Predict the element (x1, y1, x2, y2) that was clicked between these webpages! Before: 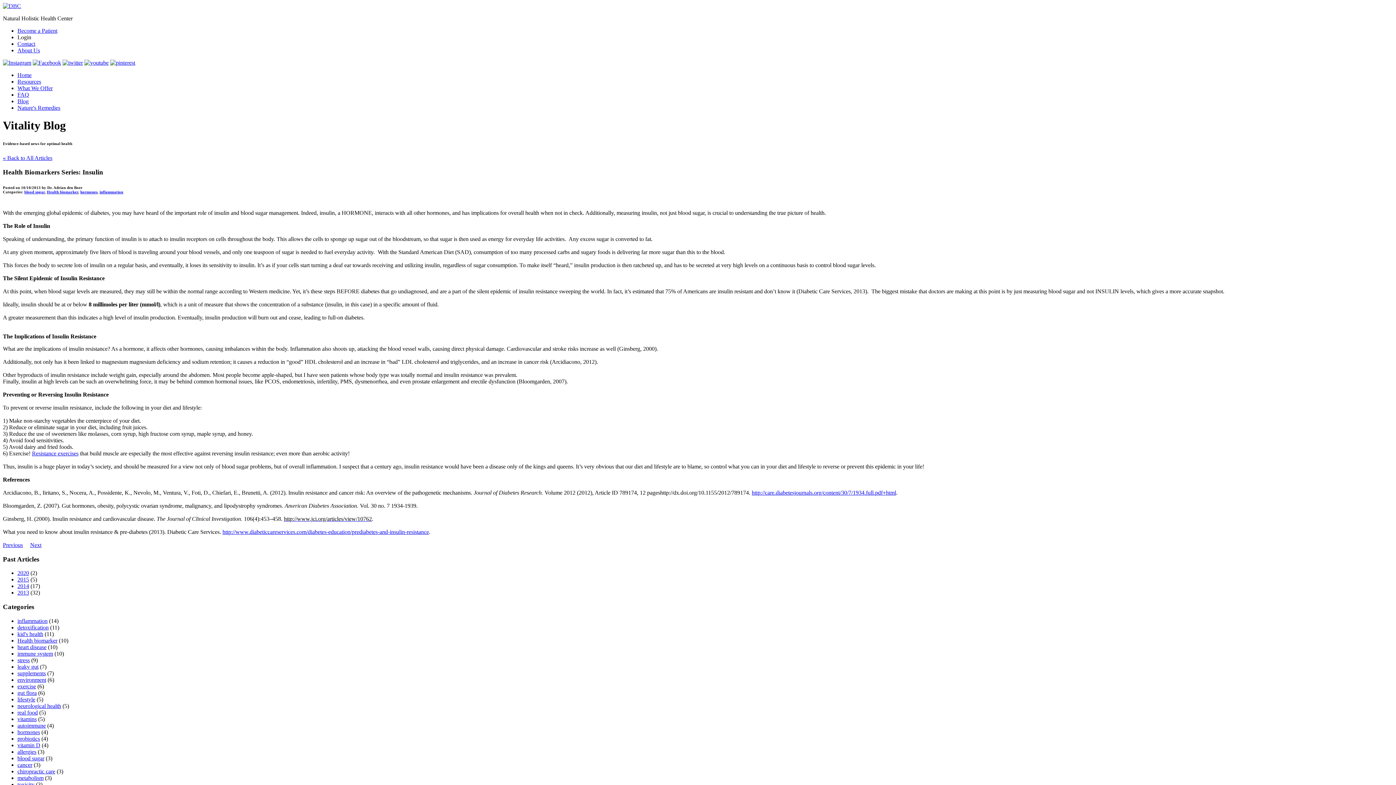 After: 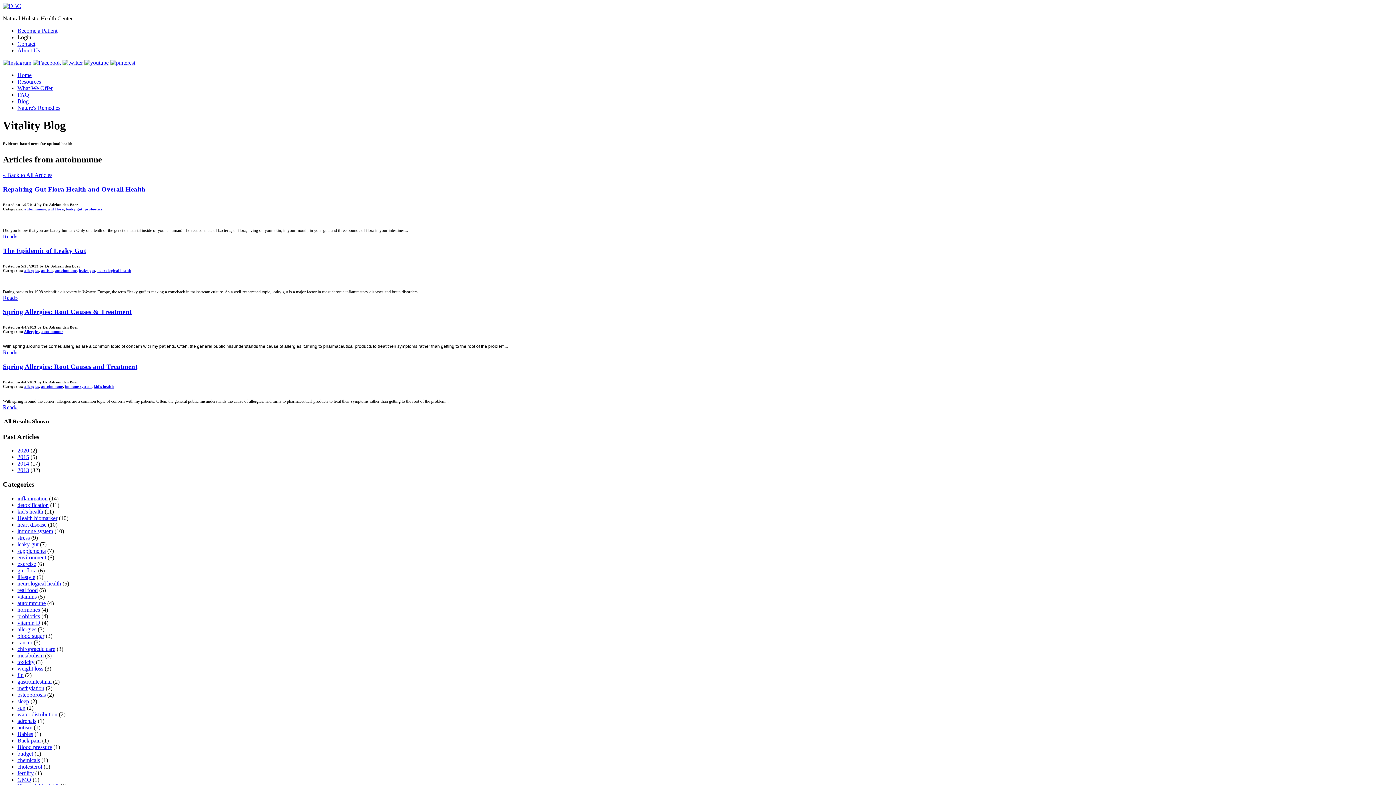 Action: label: autoimmune bbox: (17, 722, 45, 729)